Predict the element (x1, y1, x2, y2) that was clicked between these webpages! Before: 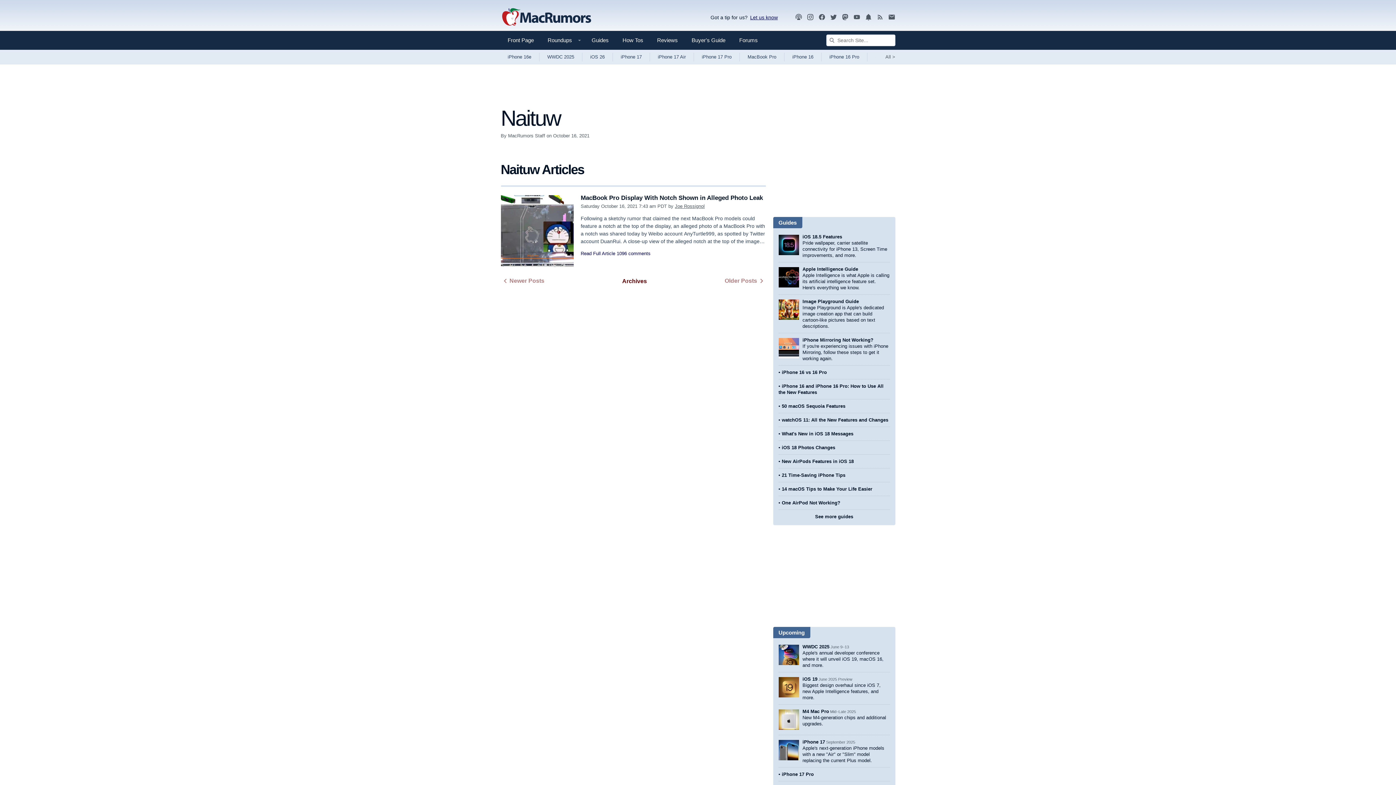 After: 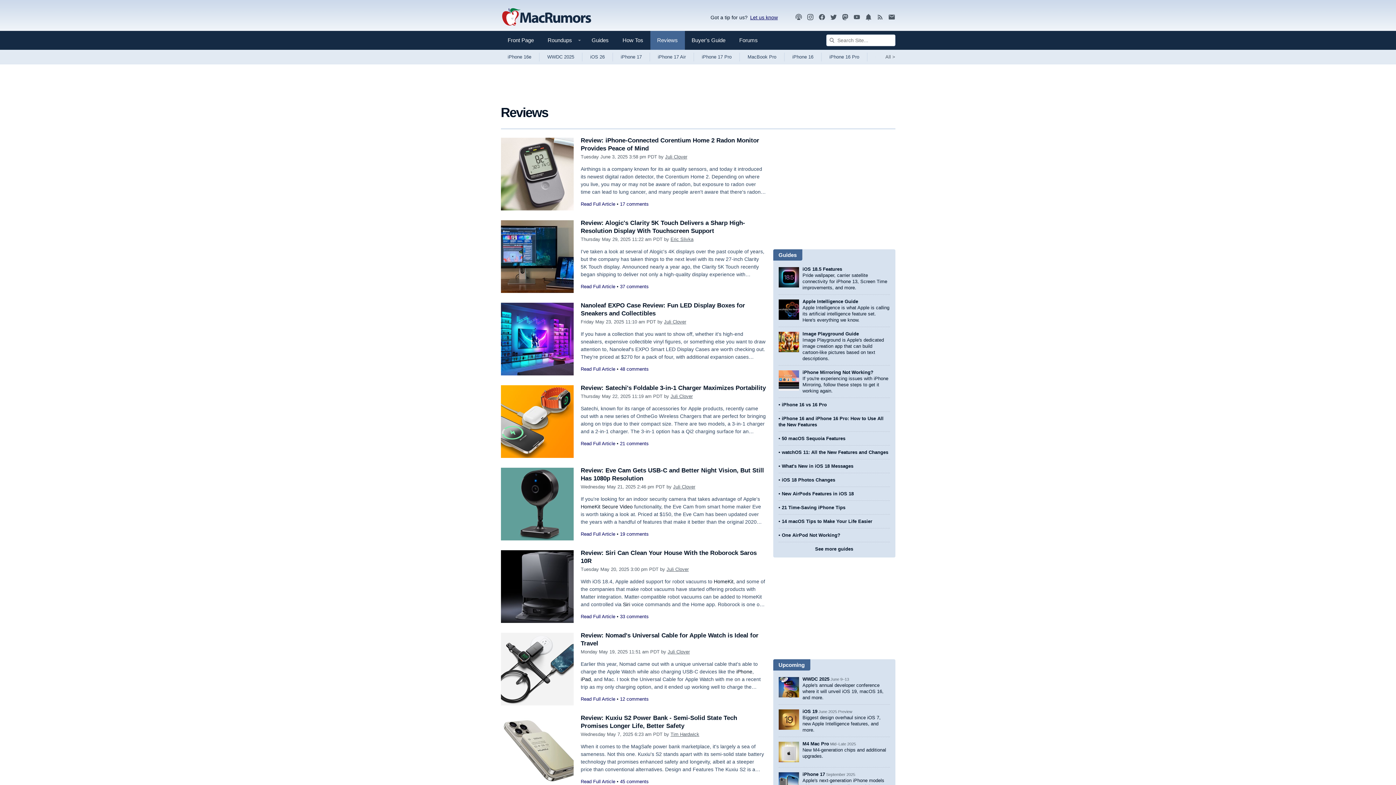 Action: label: Reviews bbox: (650, 30, 684, 49)